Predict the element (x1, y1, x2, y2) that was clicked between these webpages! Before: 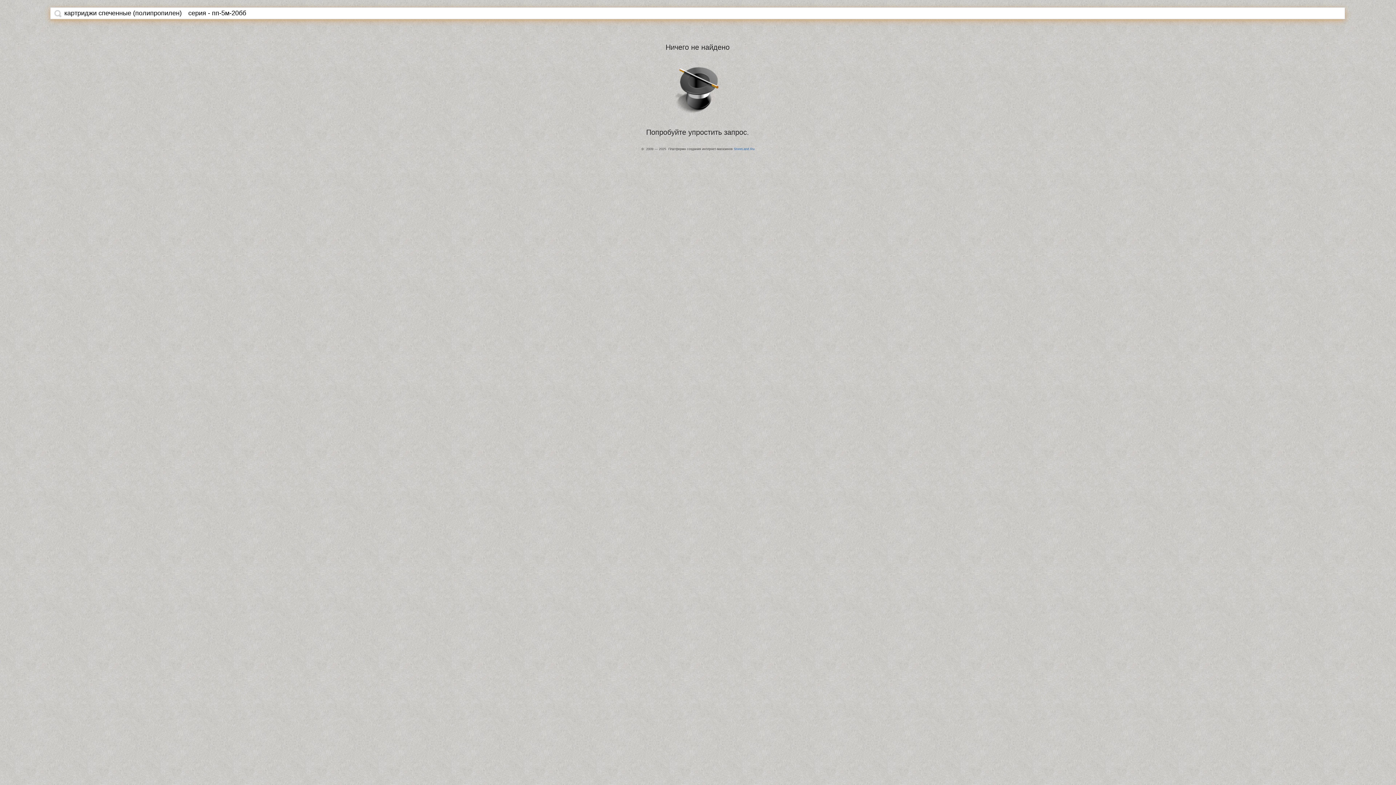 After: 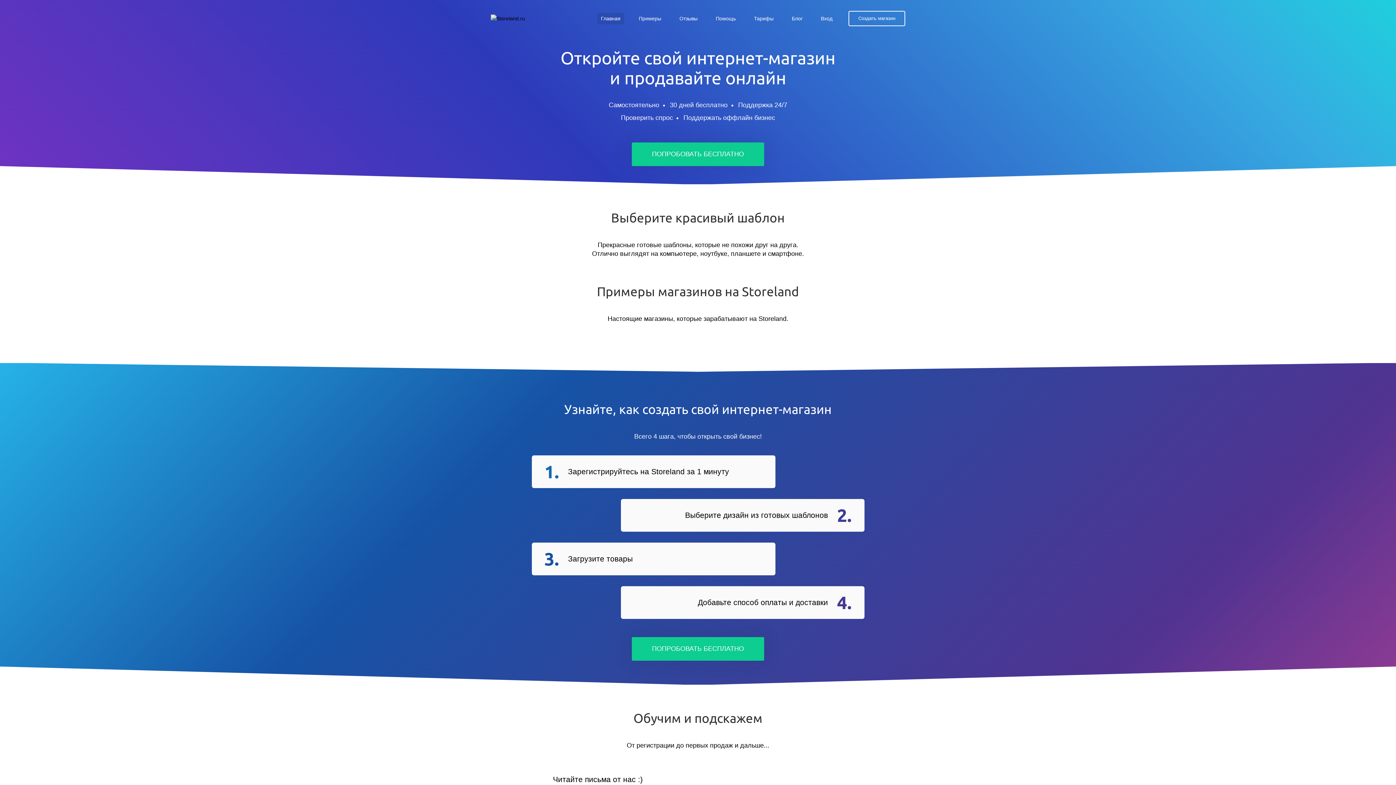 Action: bbox: (734, 147, 754, 150) label: StoreLand.Ru